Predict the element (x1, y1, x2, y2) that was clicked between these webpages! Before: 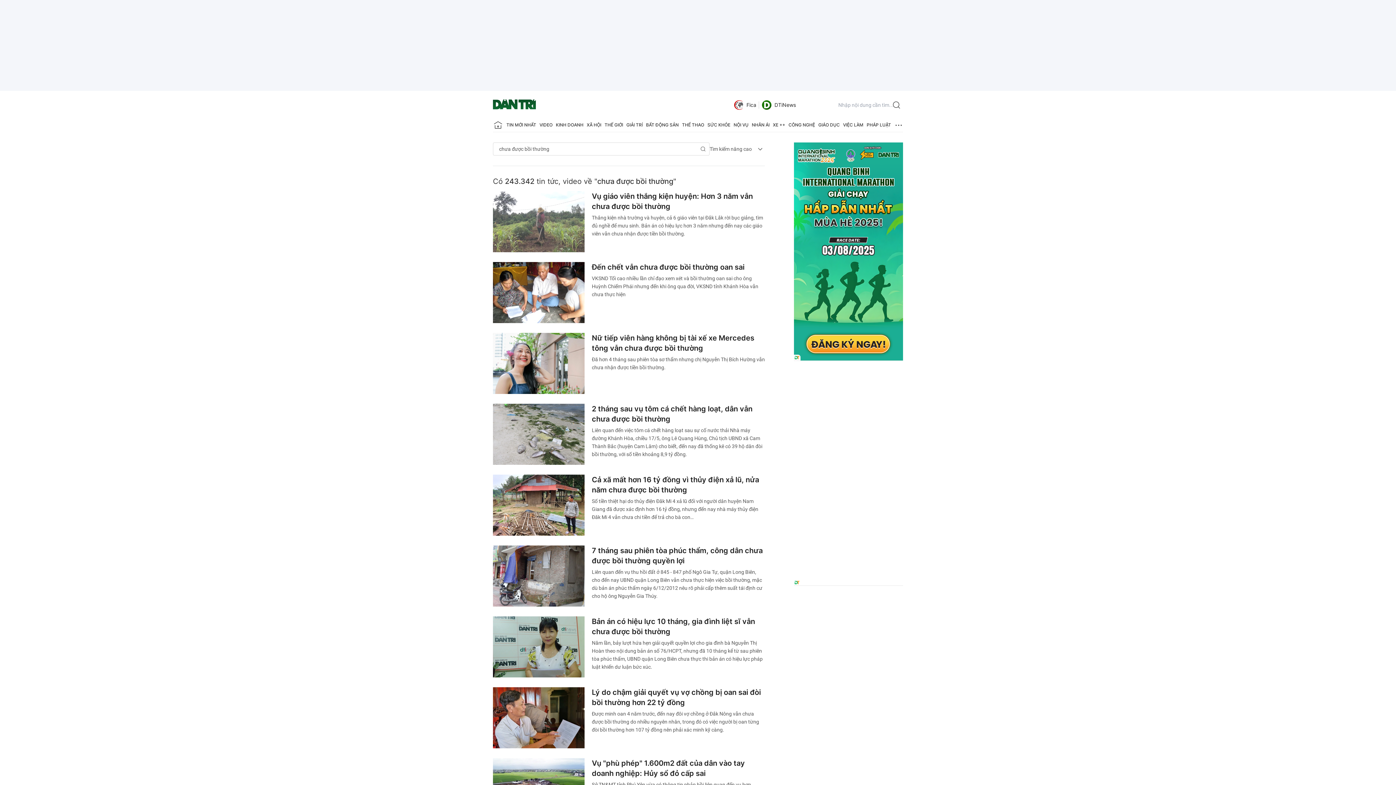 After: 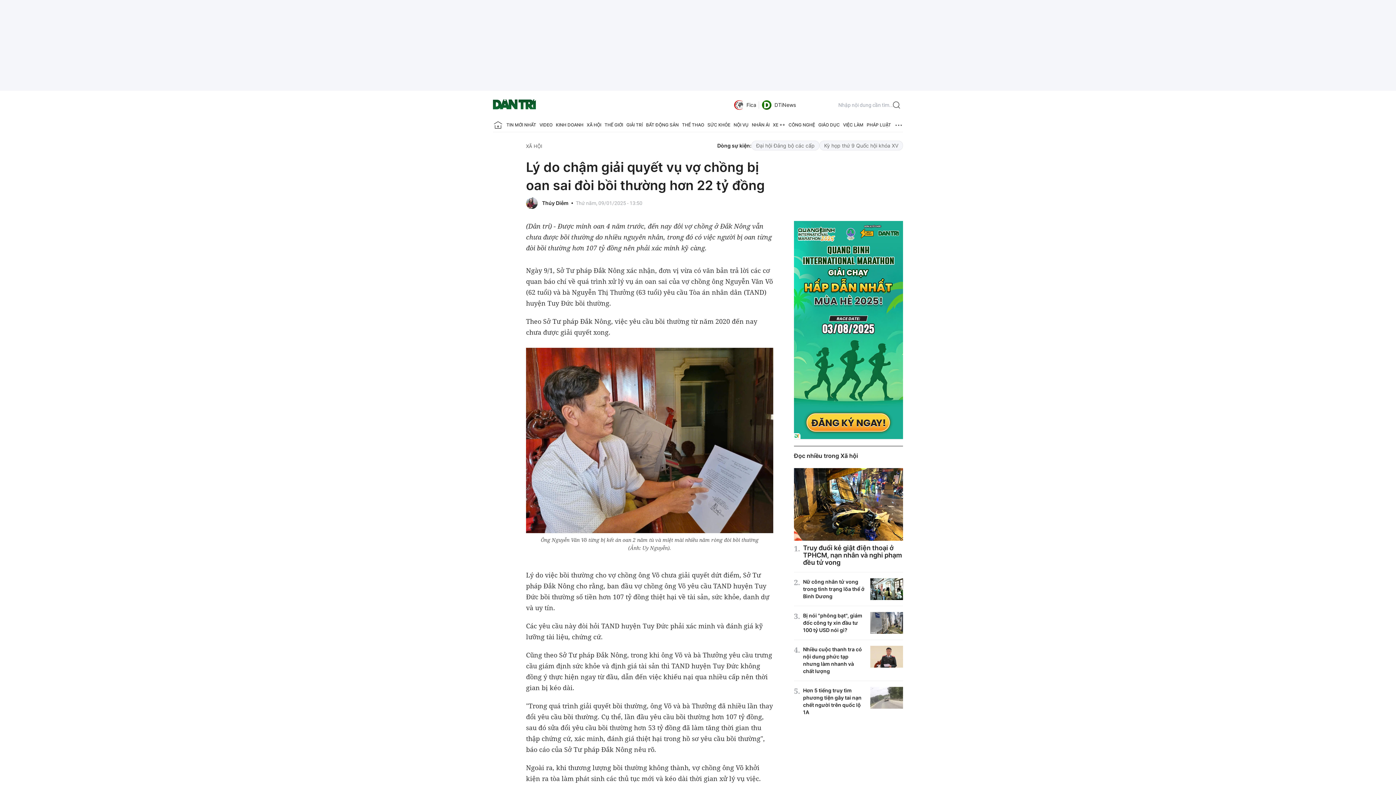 Action: bbox: (493, 687, 584, 748)